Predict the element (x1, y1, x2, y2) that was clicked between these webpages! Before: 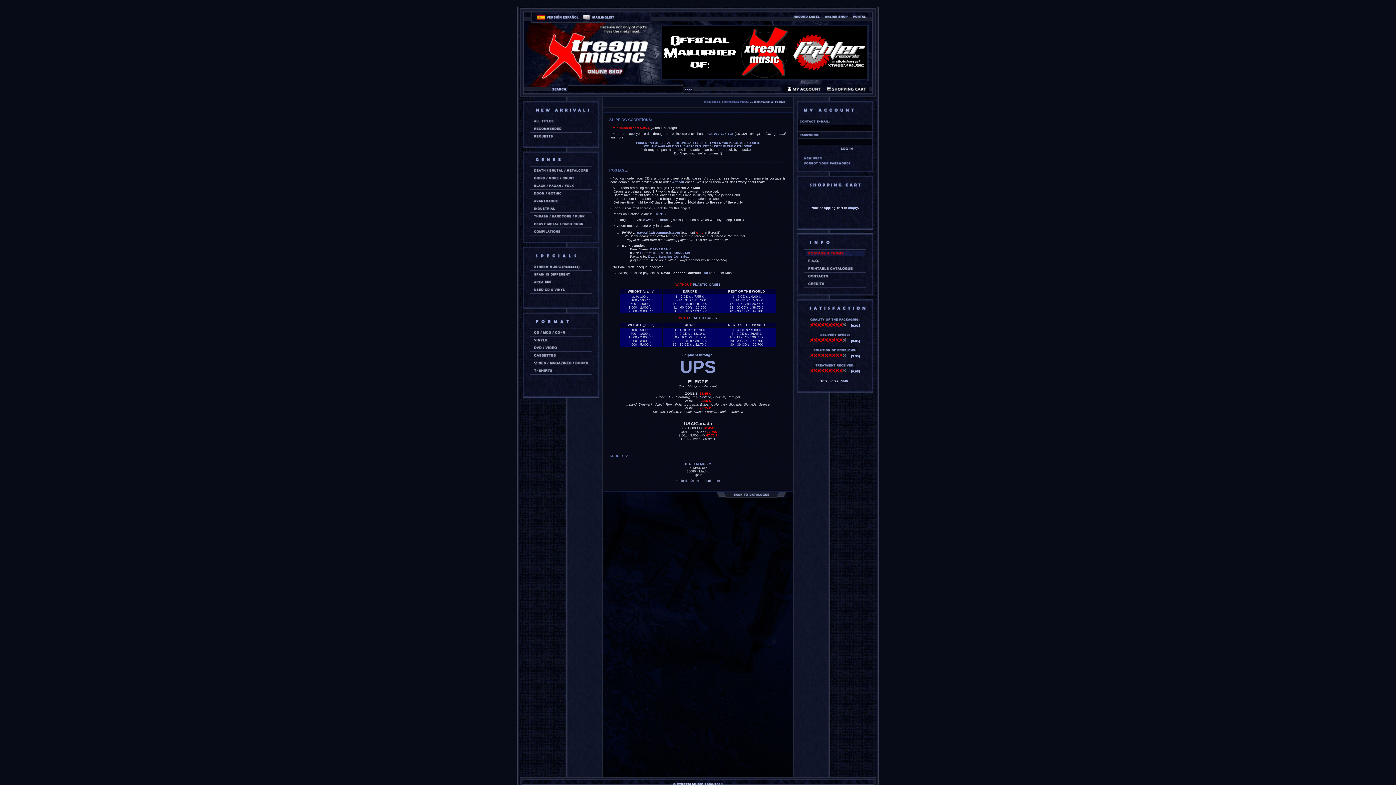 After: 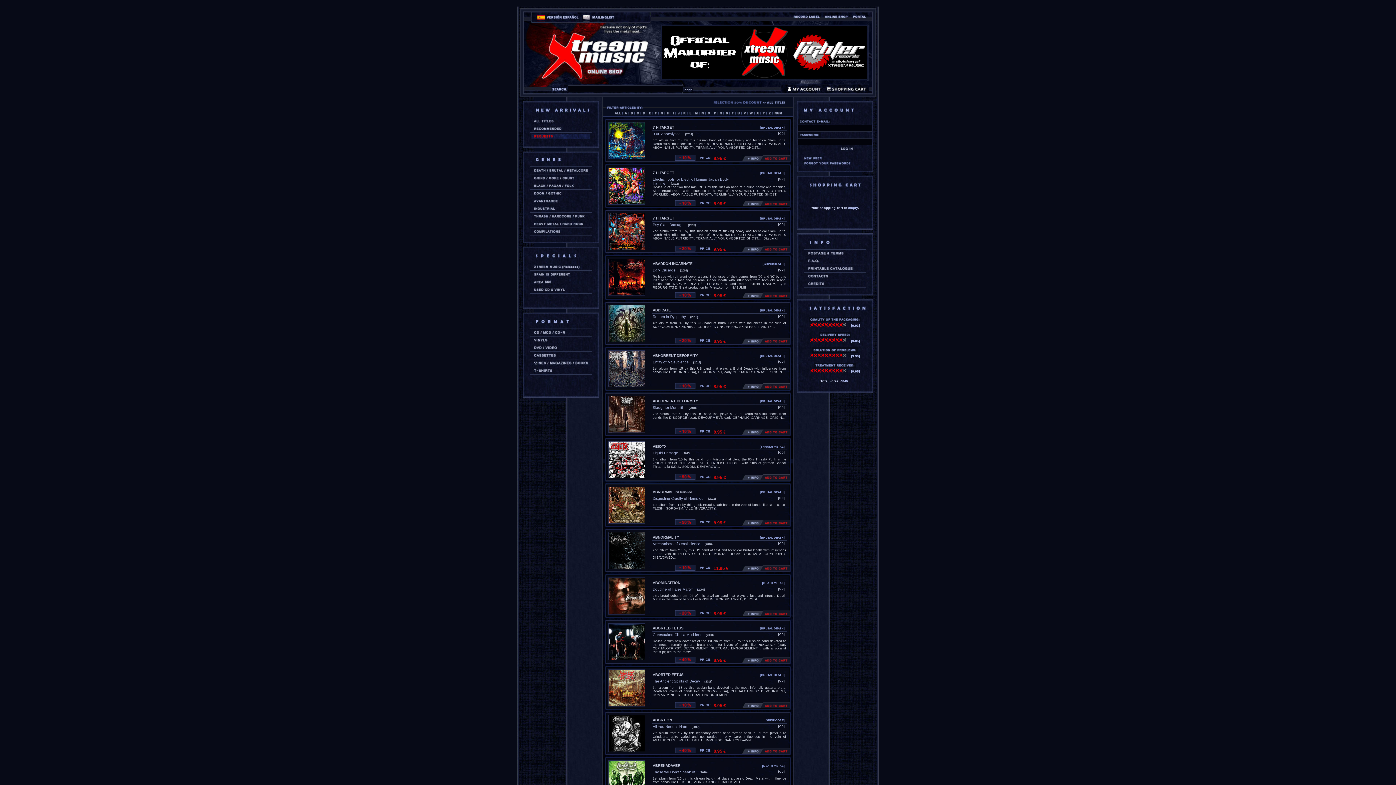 Action: bbox: (531, 133, 590, 138)